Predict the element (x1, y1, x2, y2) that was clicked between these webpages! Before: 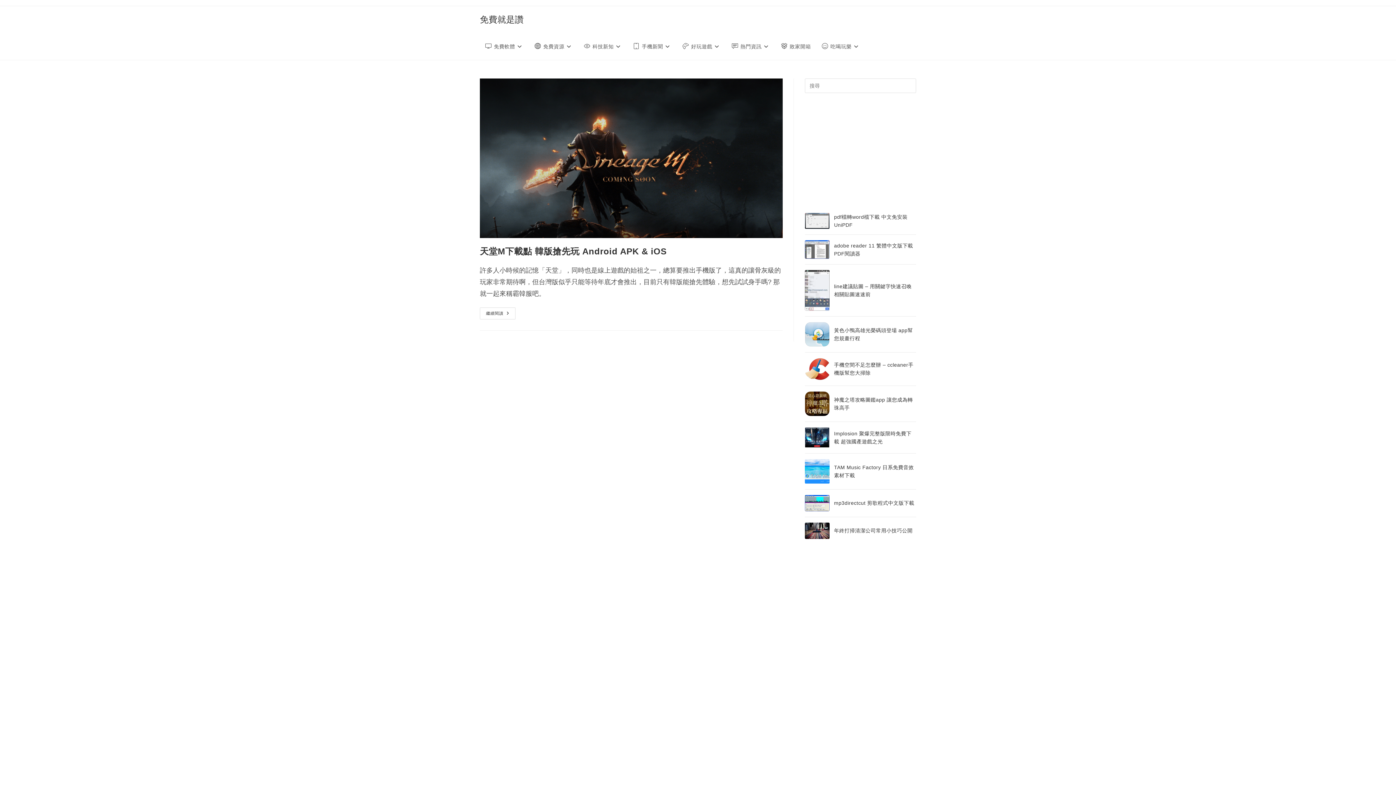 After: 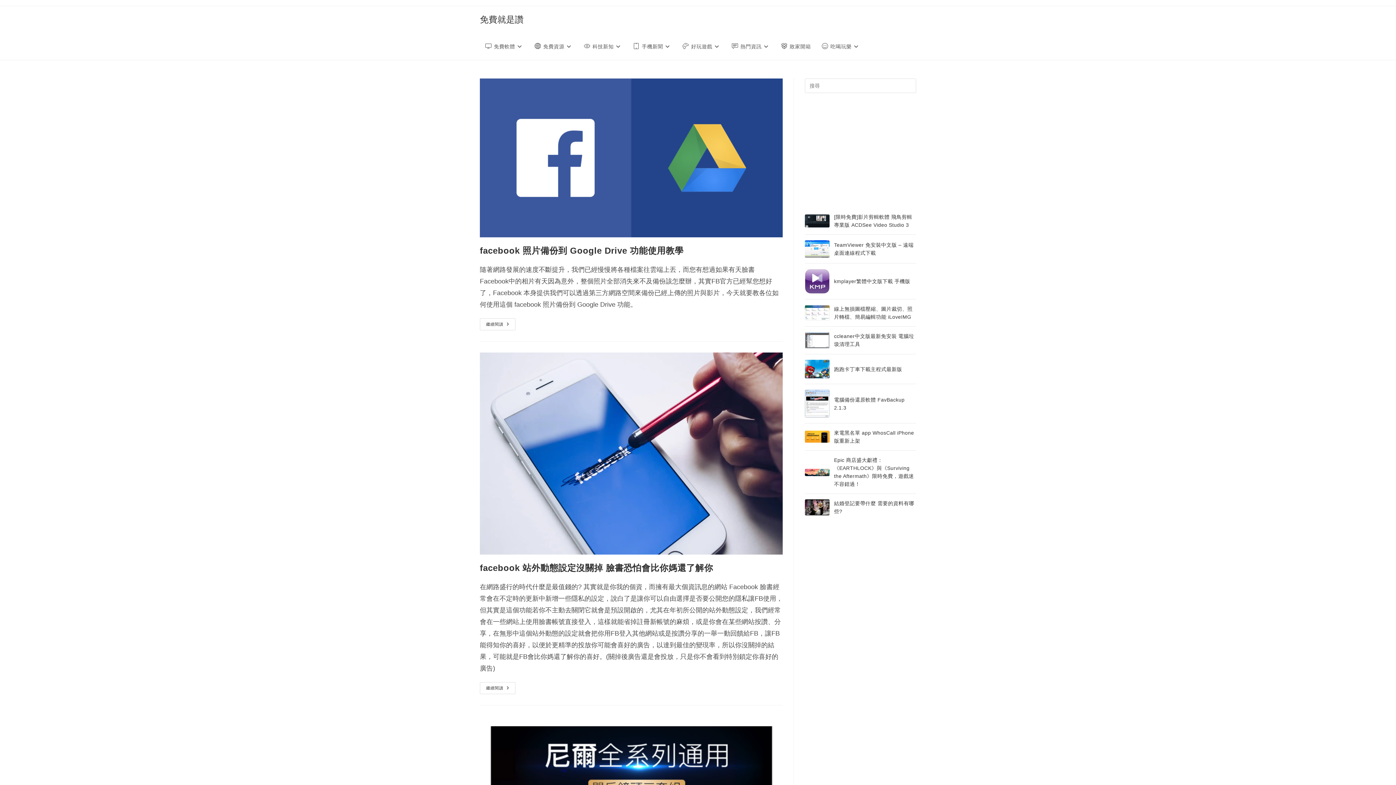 Action: label: 科技新知 bbox: (578, 33, 627, 60)